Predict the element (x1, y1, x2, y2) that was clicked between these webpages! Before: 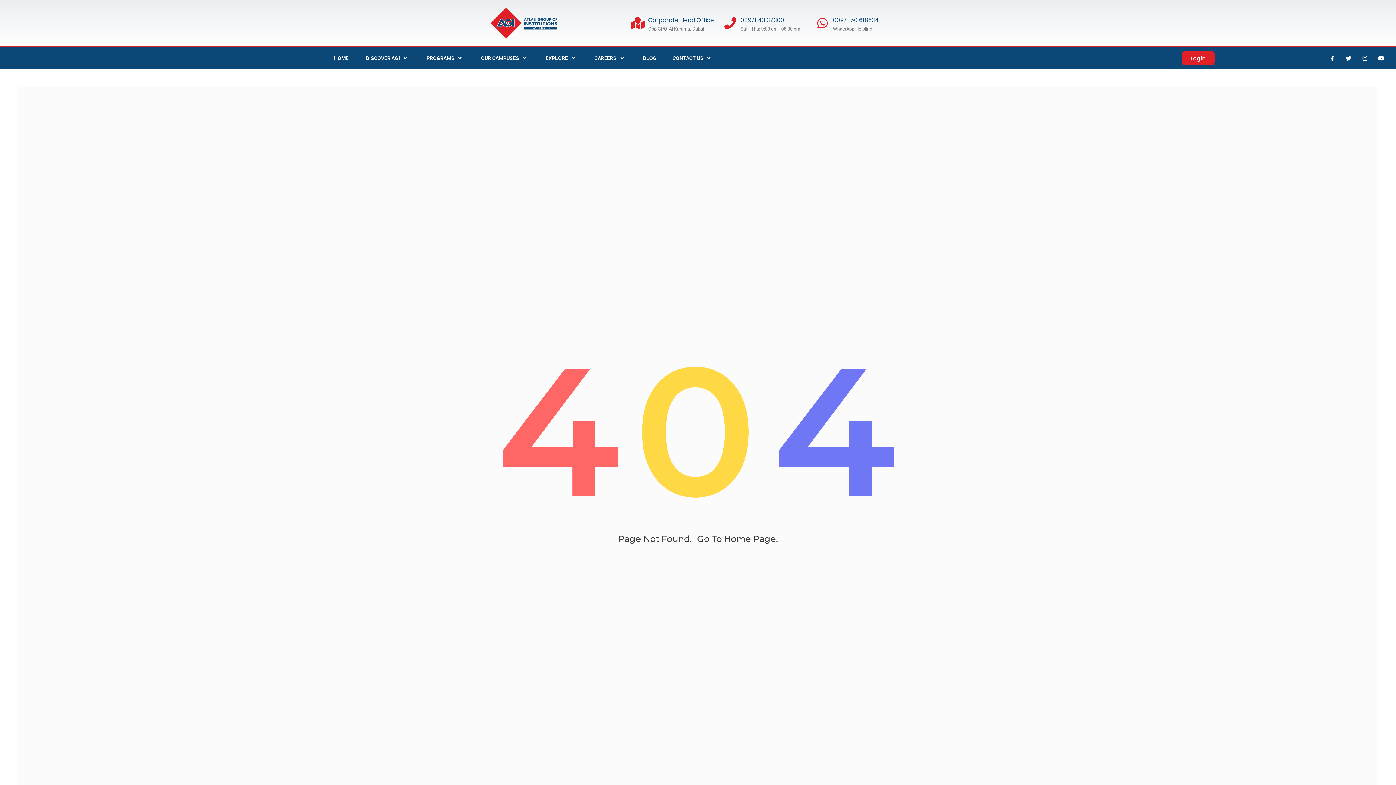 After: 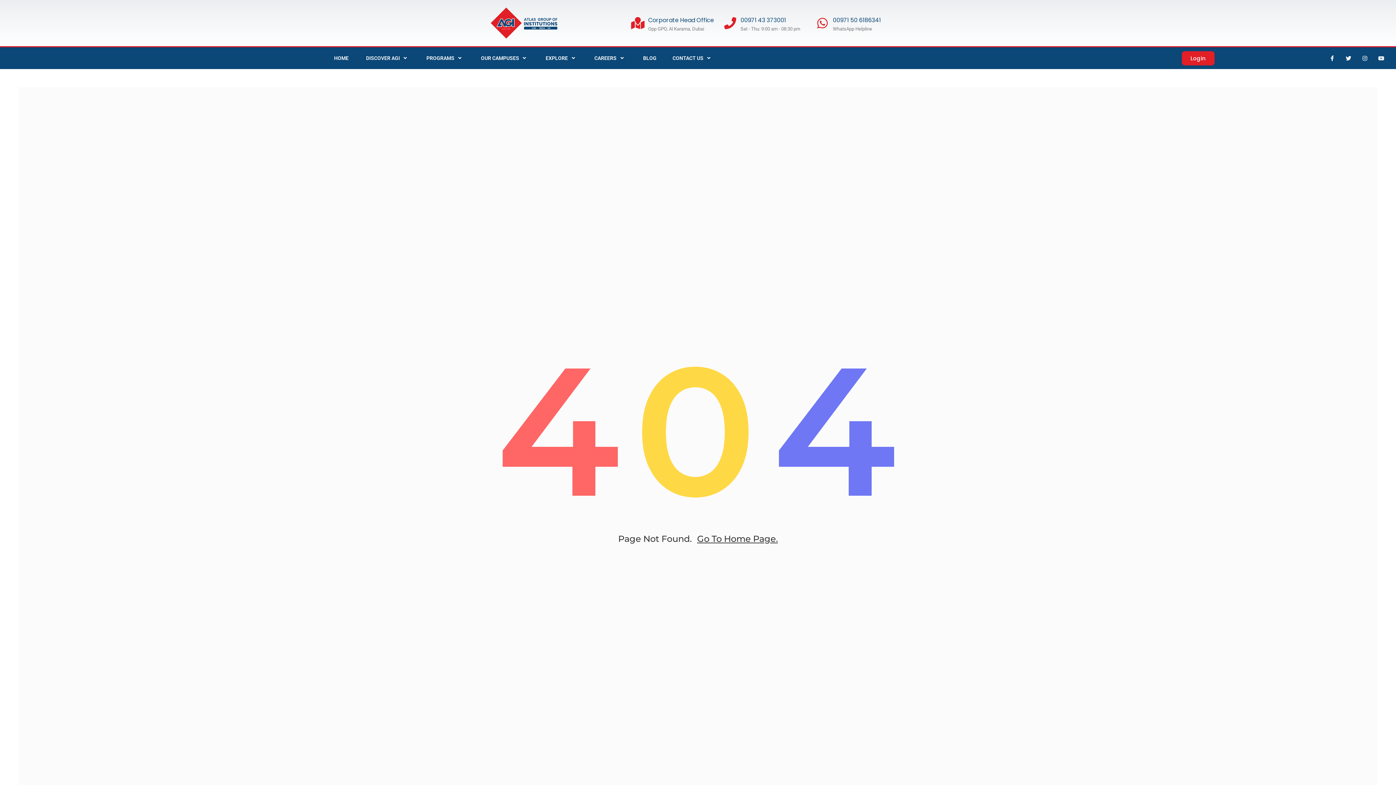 Action: label: Youtube bbox: (1376, 52, 1387, 63)